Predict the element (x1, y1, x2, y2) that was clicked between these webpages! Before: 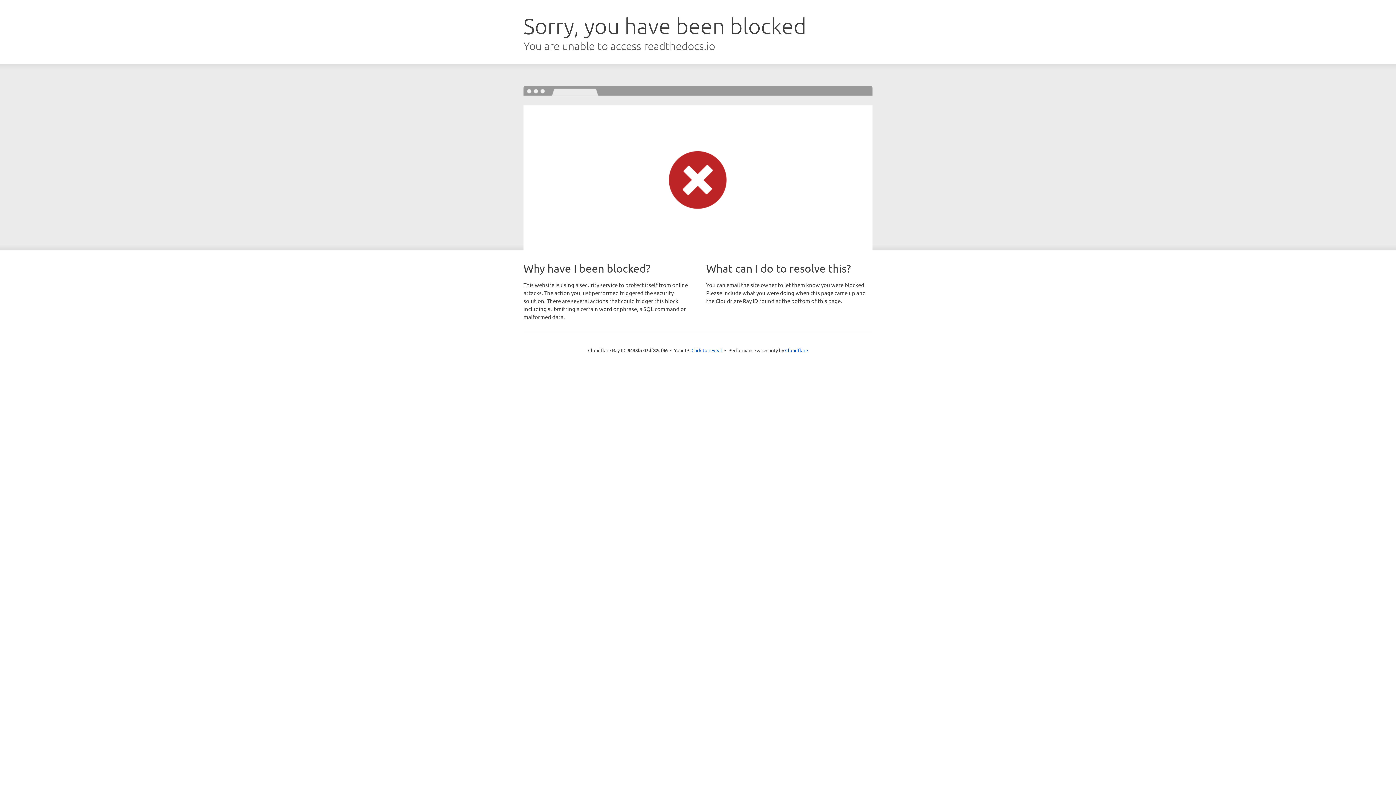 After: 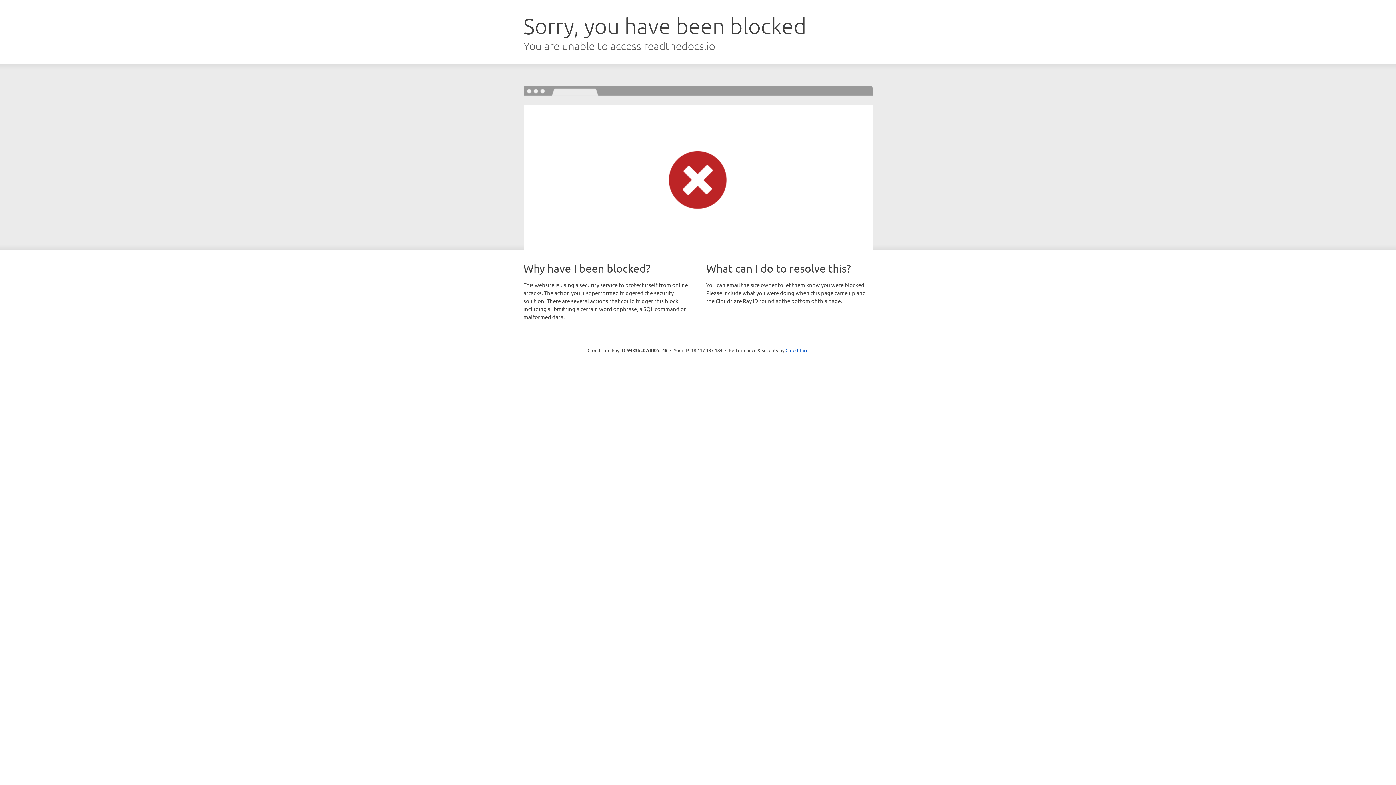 Action: label: Click to reveal bbox: (691, 346, 722, 353)